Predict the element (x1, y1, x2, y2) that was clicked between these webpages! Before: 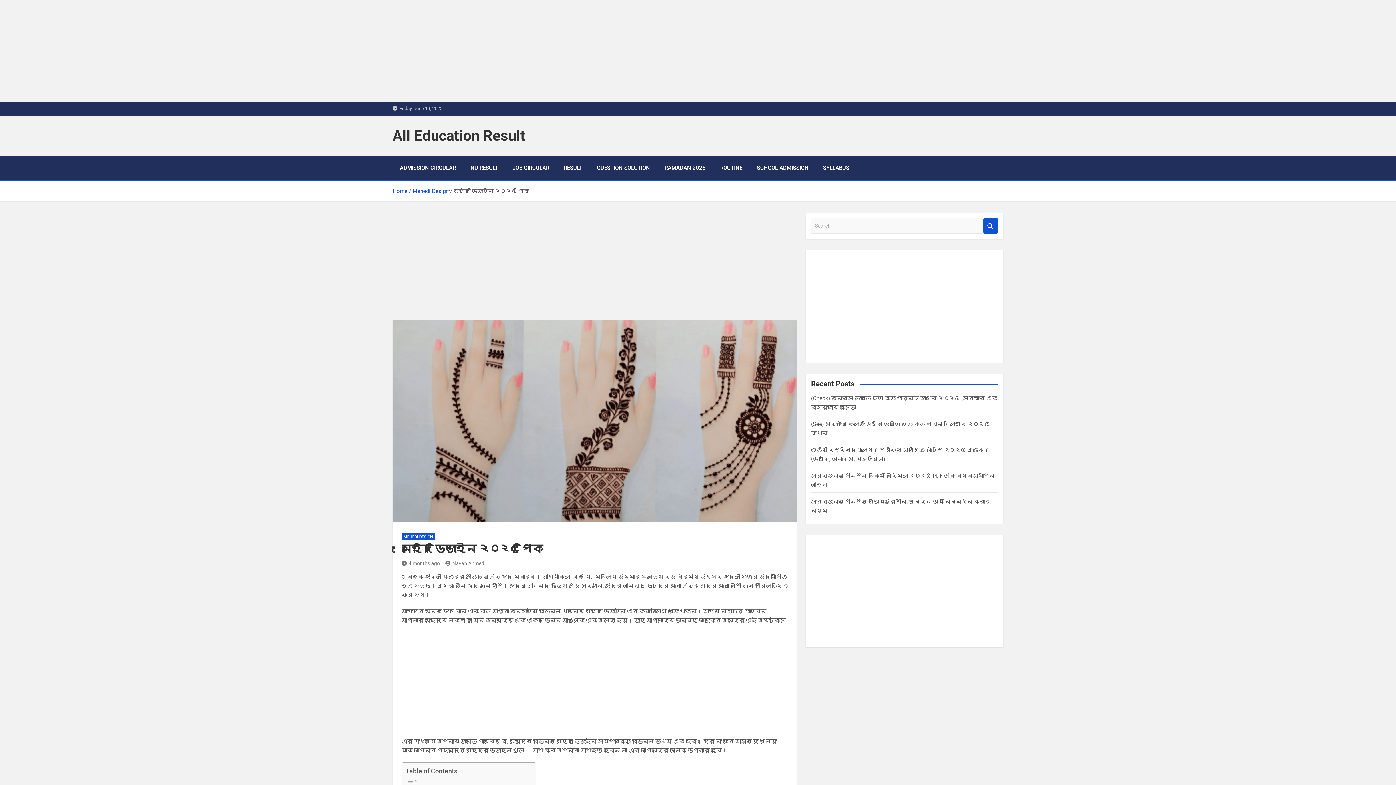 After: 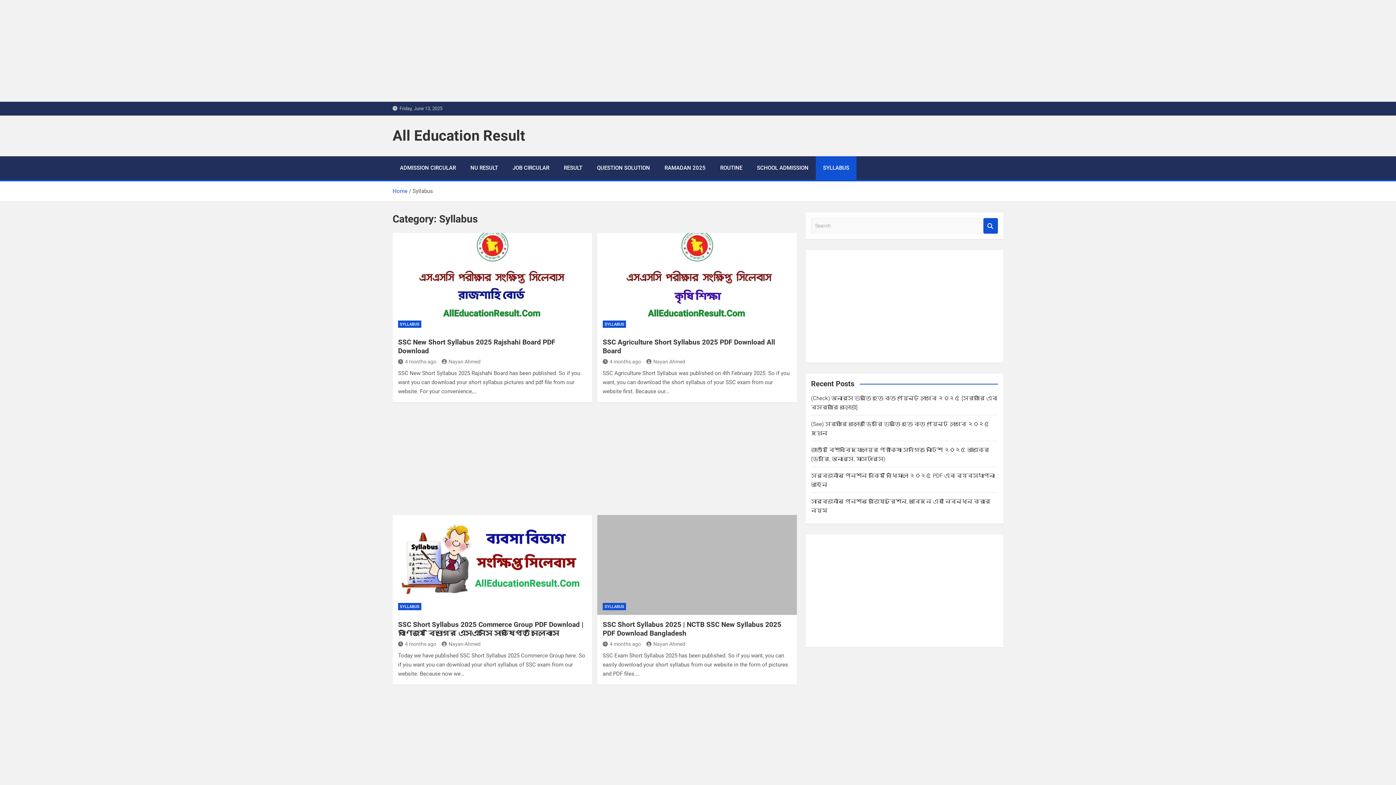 Action: bbox: (816, 156, 856, 180) label: SYLLABUS